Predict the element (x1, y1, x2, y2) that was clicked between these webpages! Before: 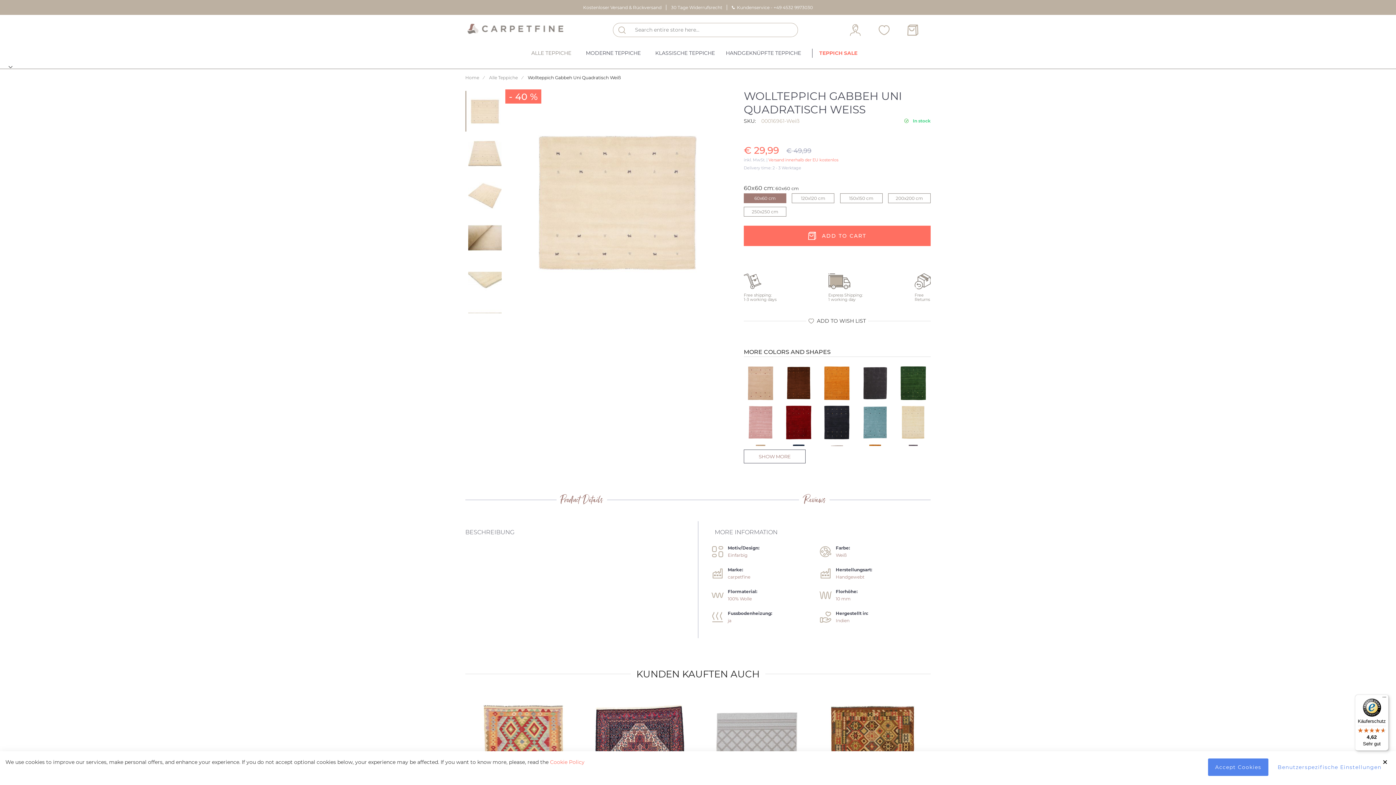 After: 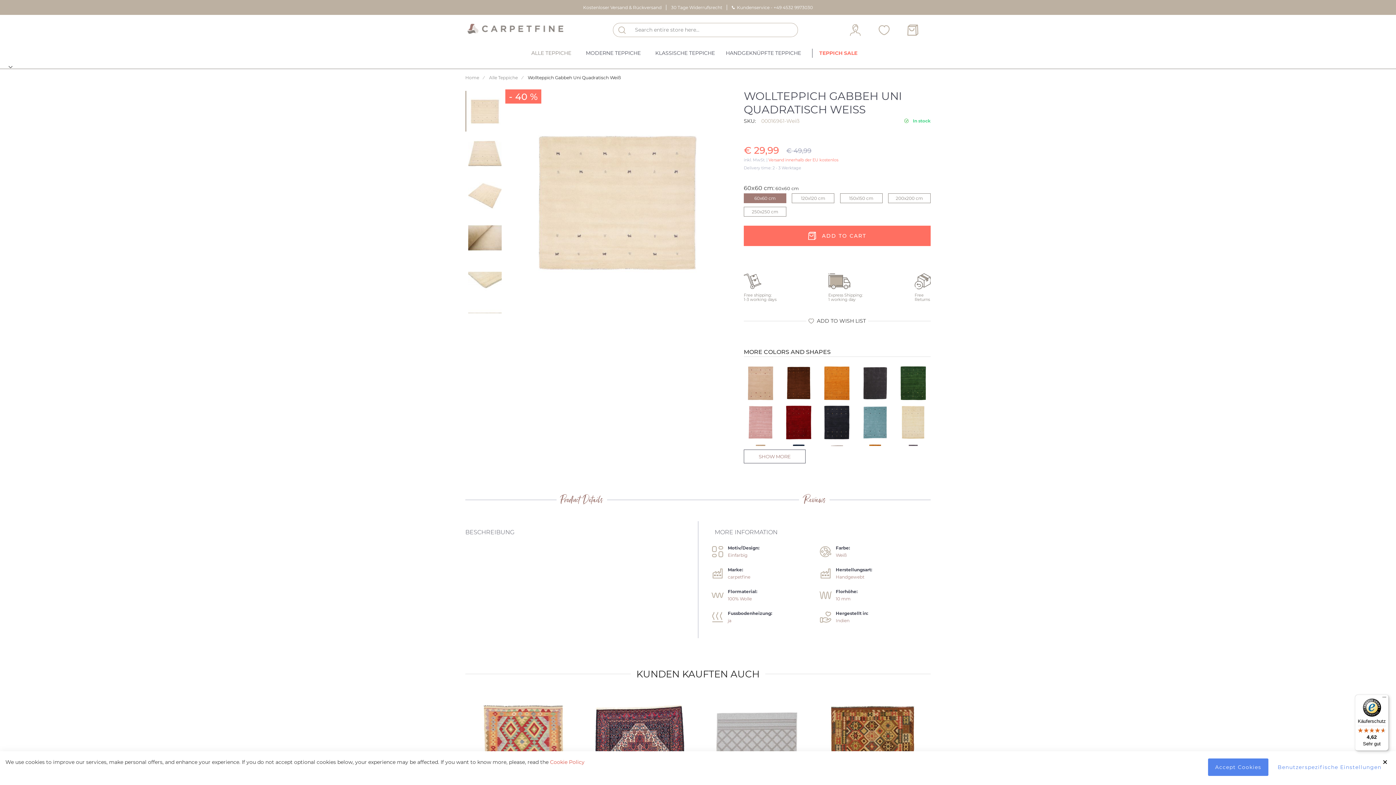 Action: bbox: (550, 759, 584, 765) label: Cookie Policy